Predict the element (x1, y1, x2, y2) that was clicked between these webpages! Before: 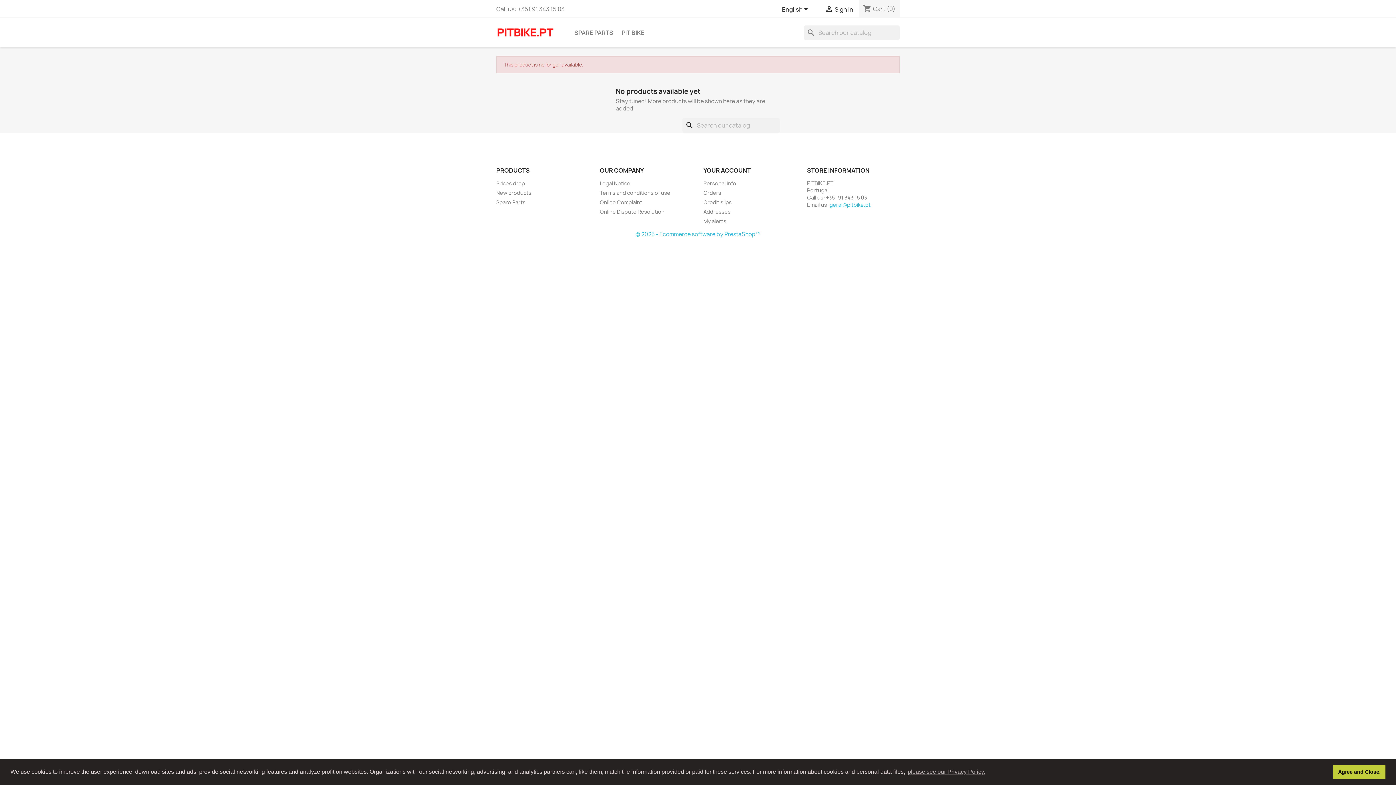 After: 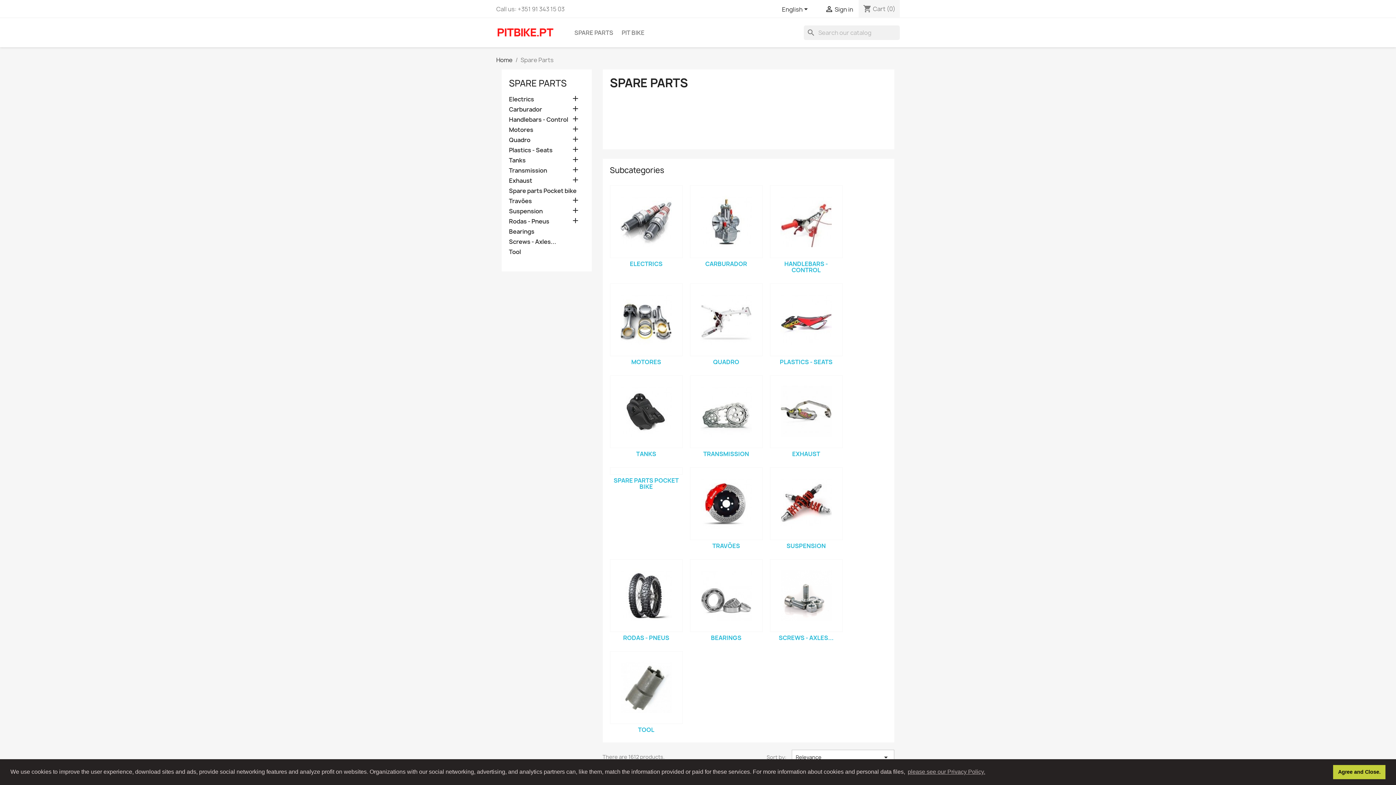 Action: bbox: (570, 25, 617, 40) label: SPARE PARTS